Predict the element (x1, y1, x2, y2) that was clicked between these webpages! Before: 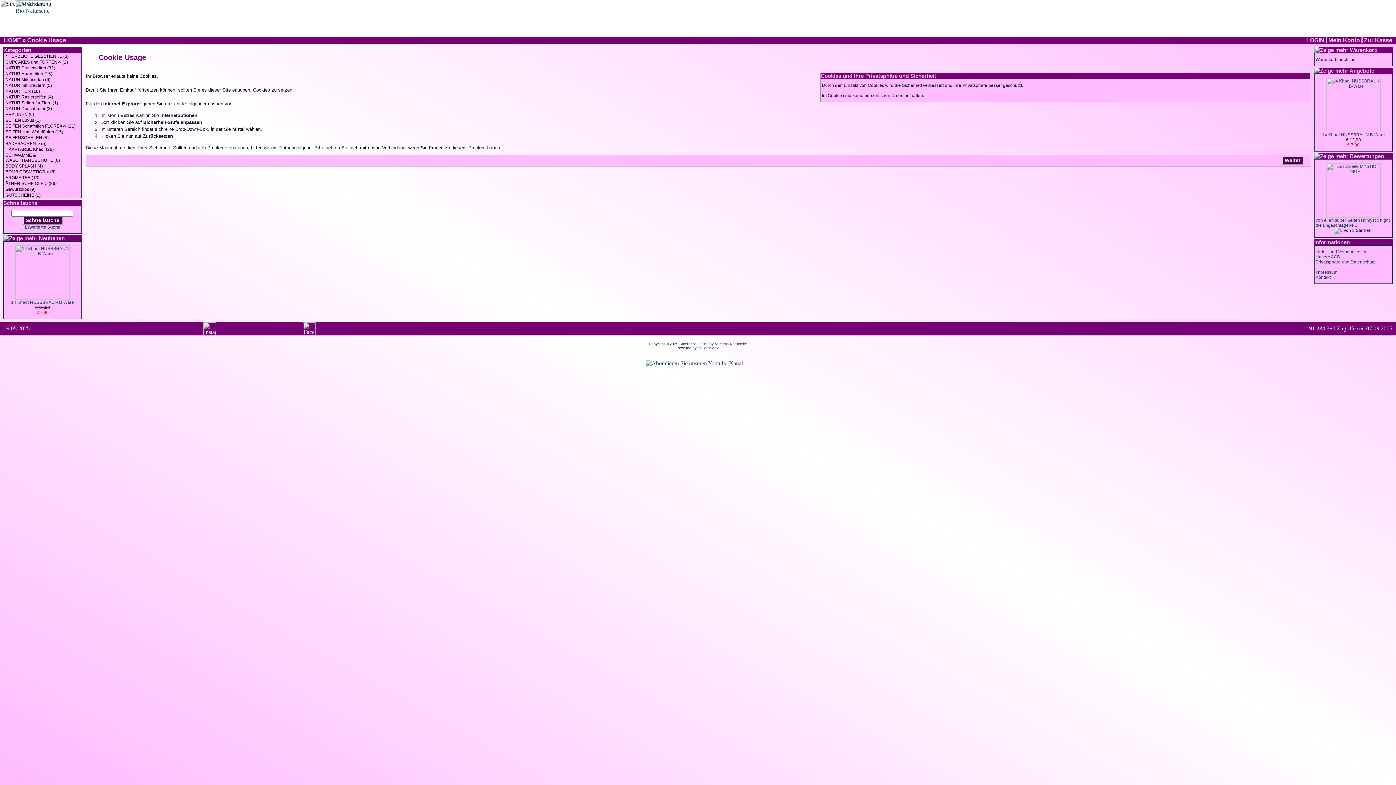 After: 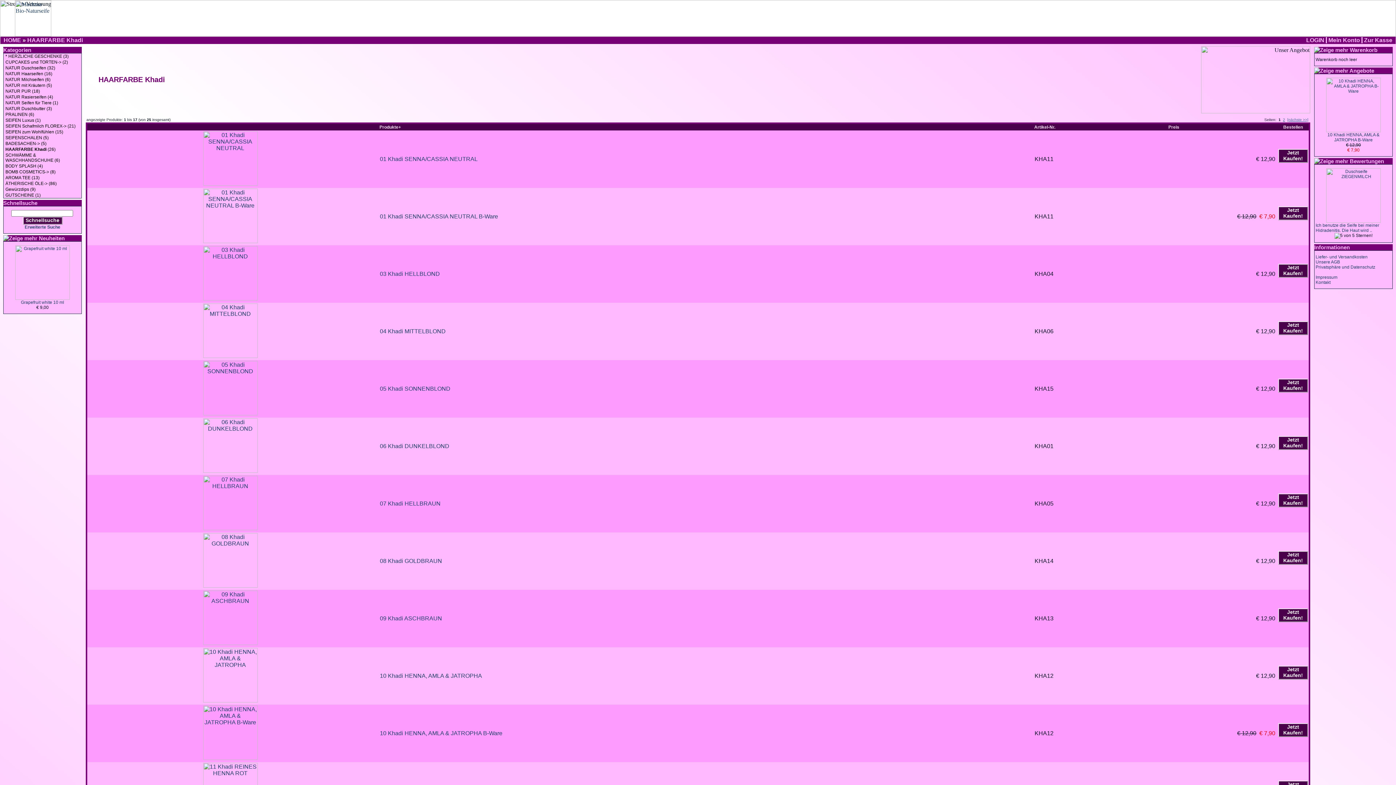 Action: label: HAARFARBE Khadi (26) bbox: (3, 146, 81, 152)